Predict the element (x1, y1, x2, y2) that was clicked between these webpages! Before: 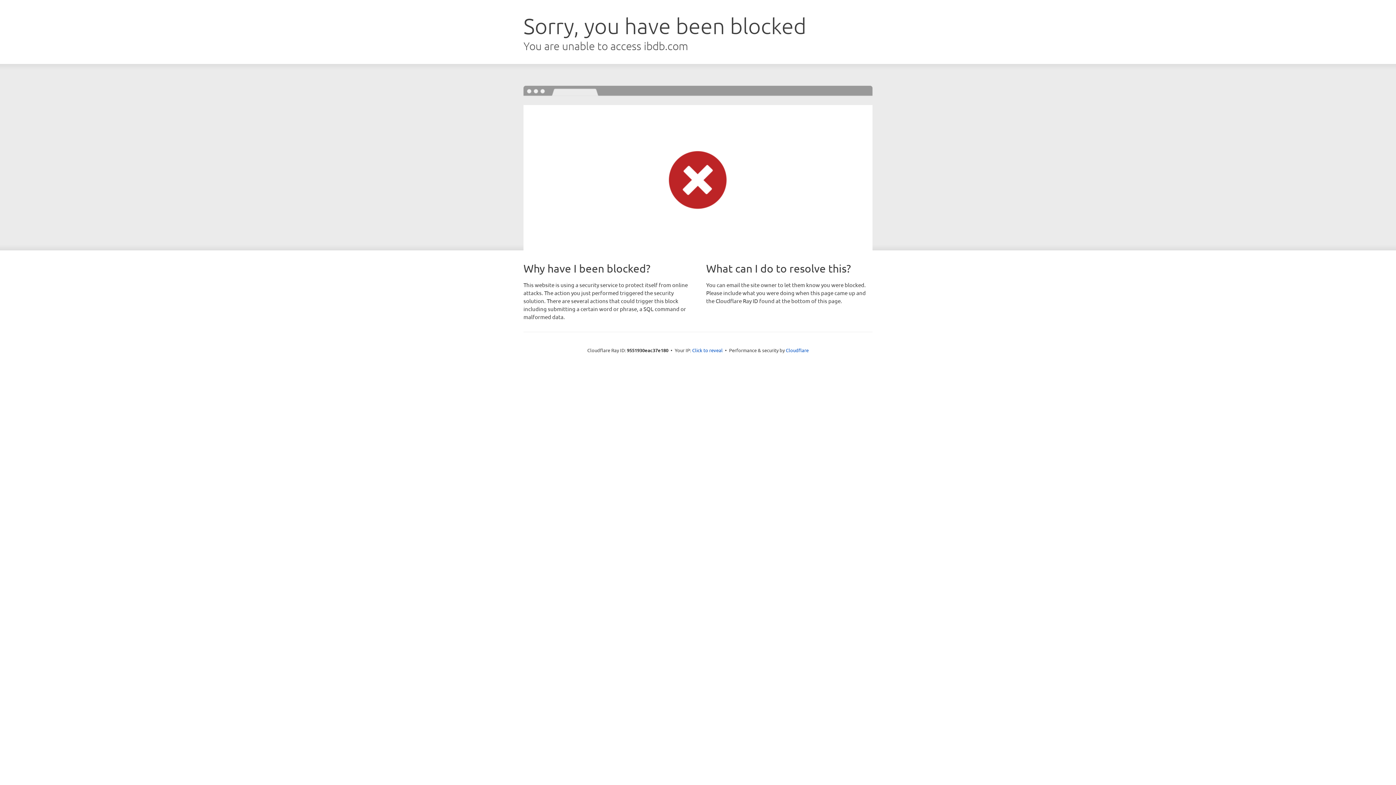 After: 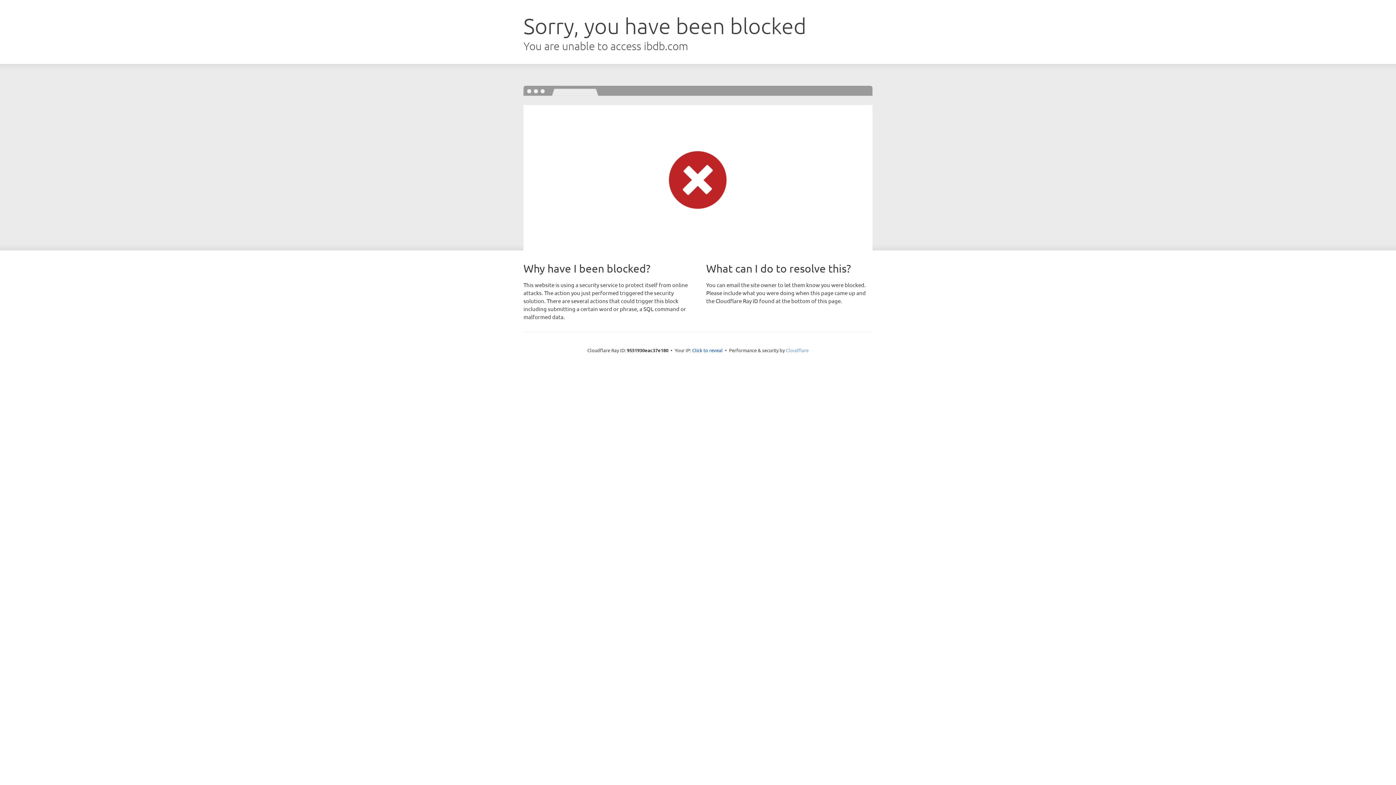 Action: label: Cloudflare bbox: (786, 347, 808, 353)